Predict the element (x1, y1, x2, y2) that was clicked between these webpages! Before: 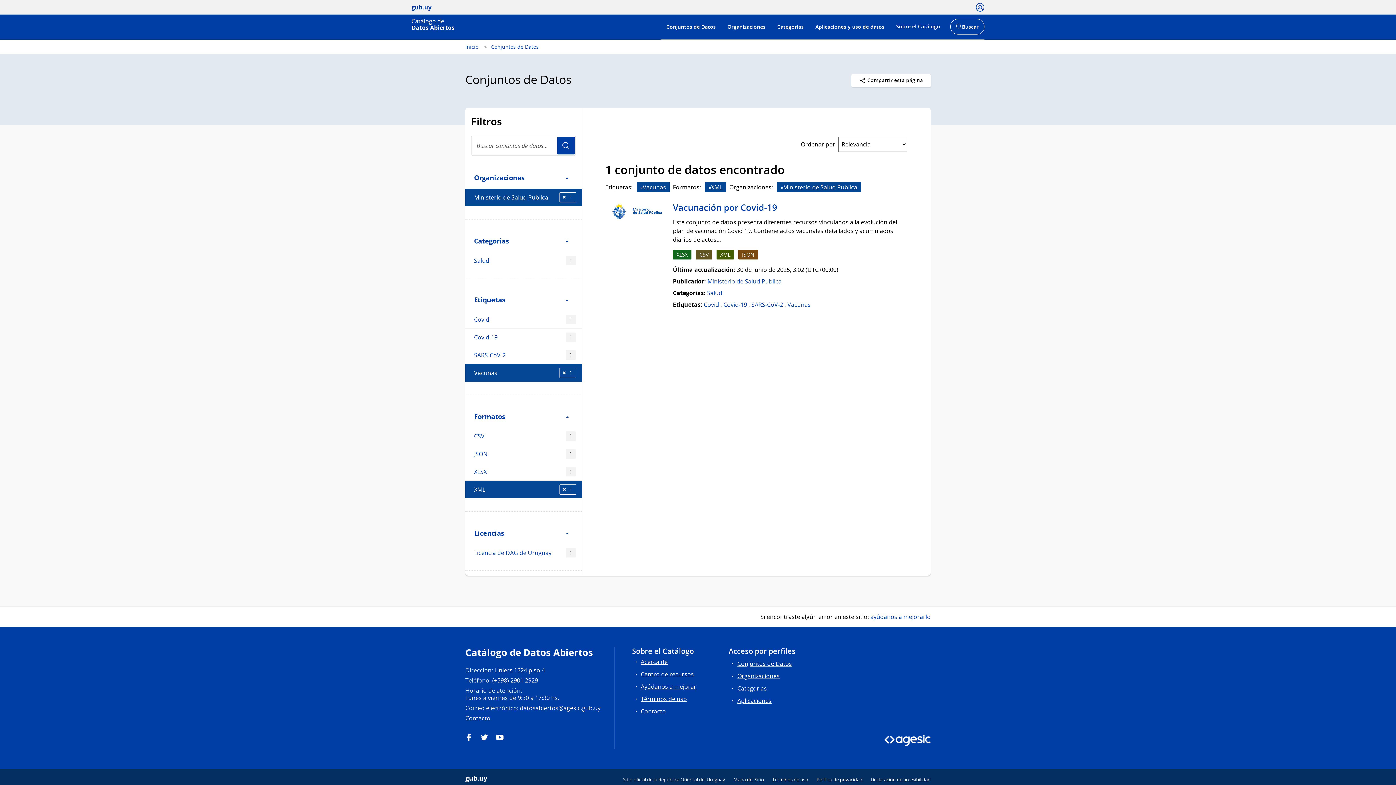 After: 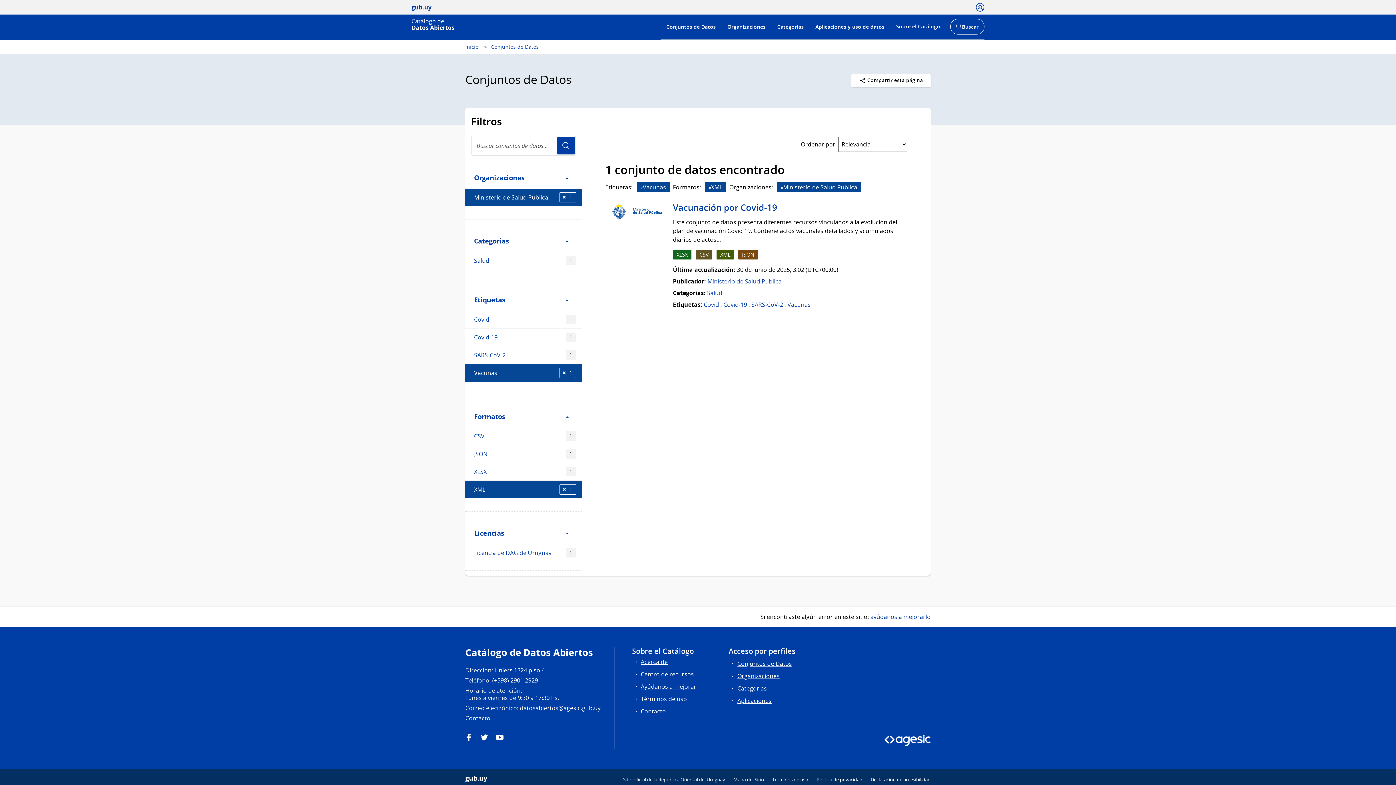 Action: bbox: (640, 695, 687, 703) label: Términos de uso